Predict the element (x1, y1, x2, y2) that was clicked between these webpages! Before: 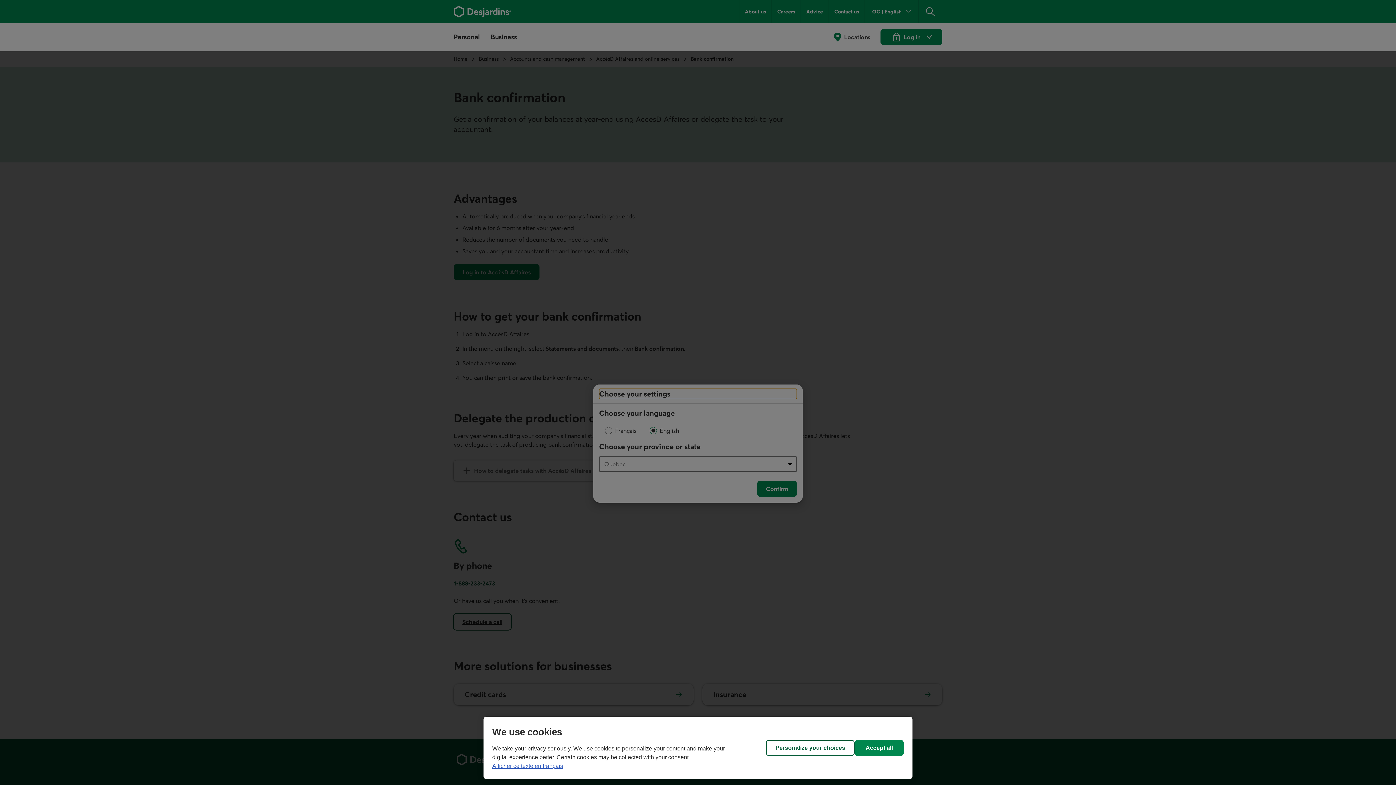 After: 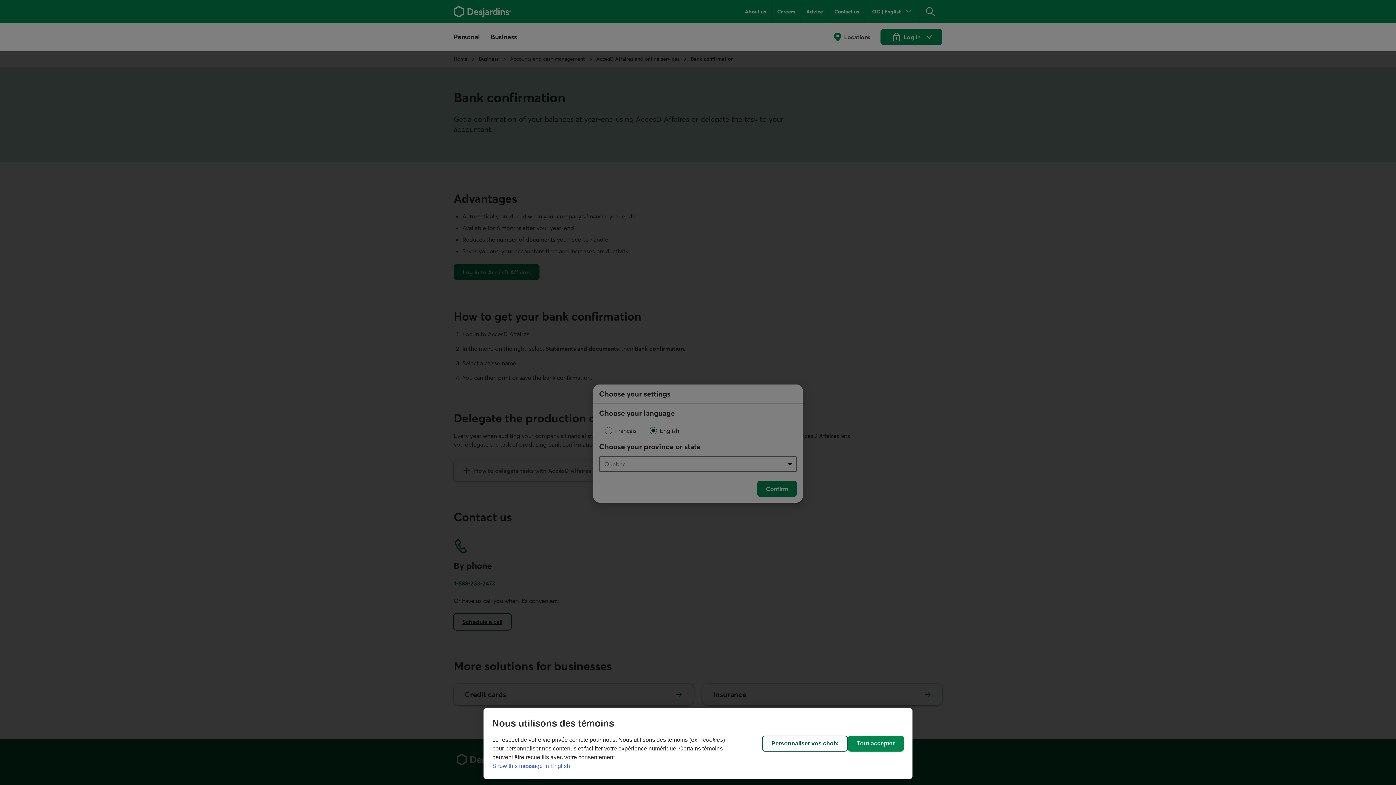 Action: label: Afficher ce texte en français bbox: (492, 763, 563, 769)